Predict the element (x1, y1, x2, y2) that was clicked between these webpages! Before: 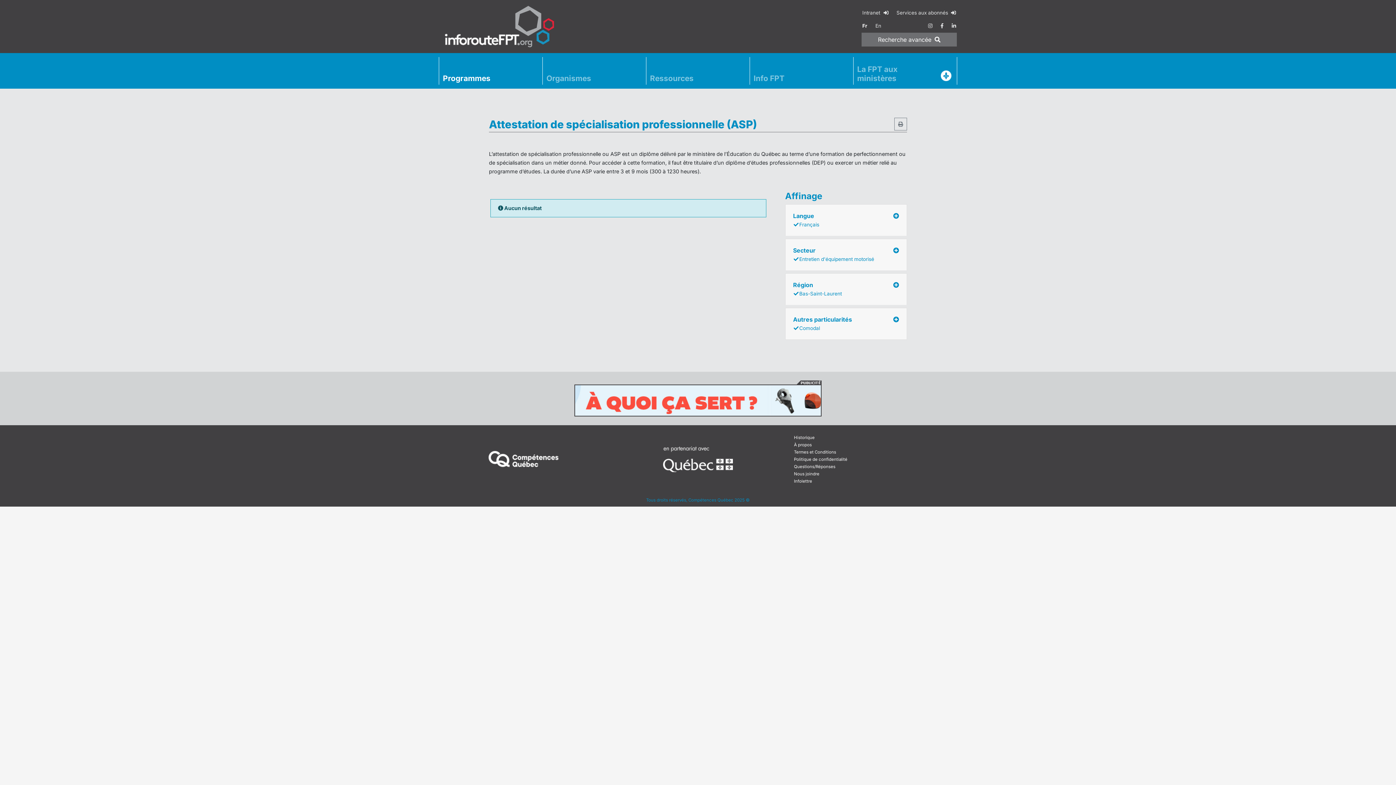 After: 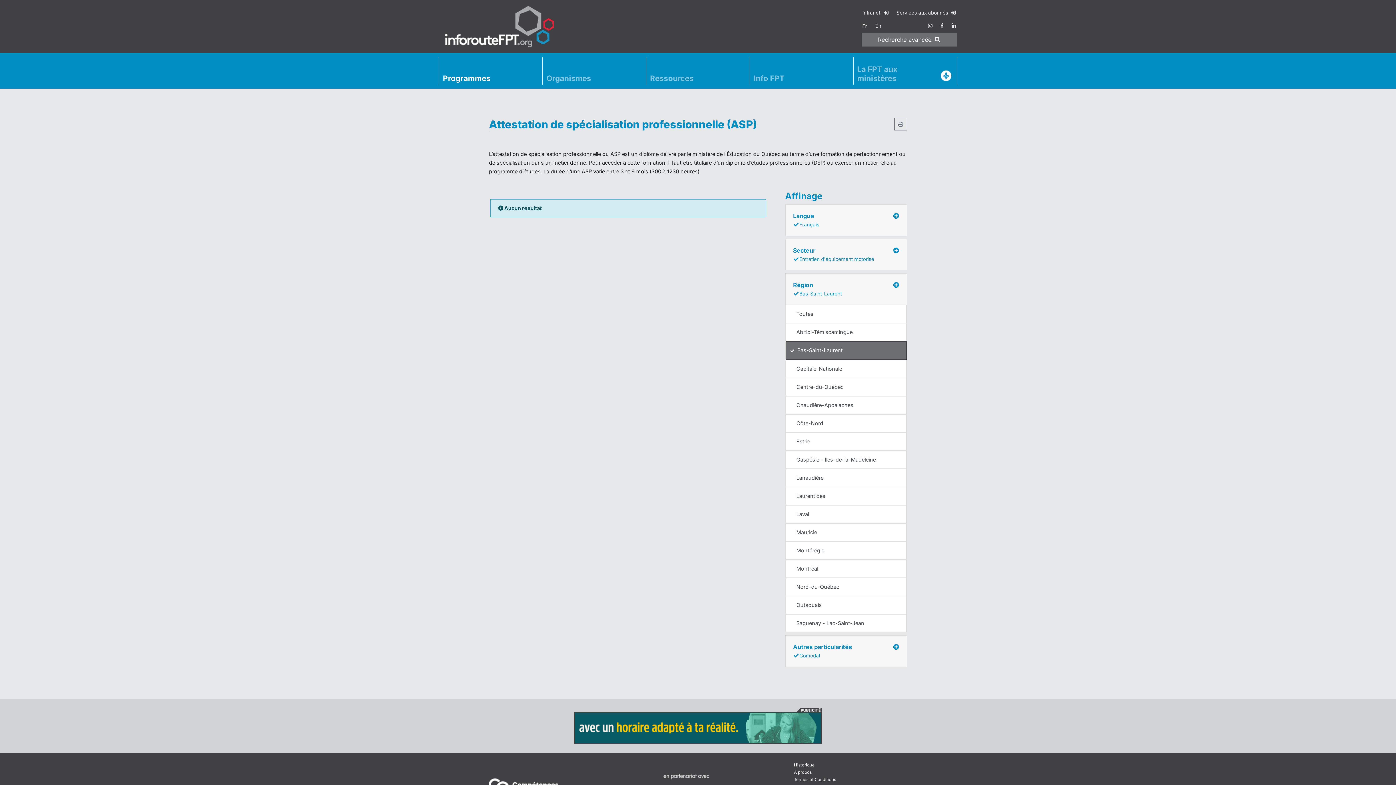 Action: bbox: (792, 278, 899, 300) label: Région

Bas-Saint-Laurent